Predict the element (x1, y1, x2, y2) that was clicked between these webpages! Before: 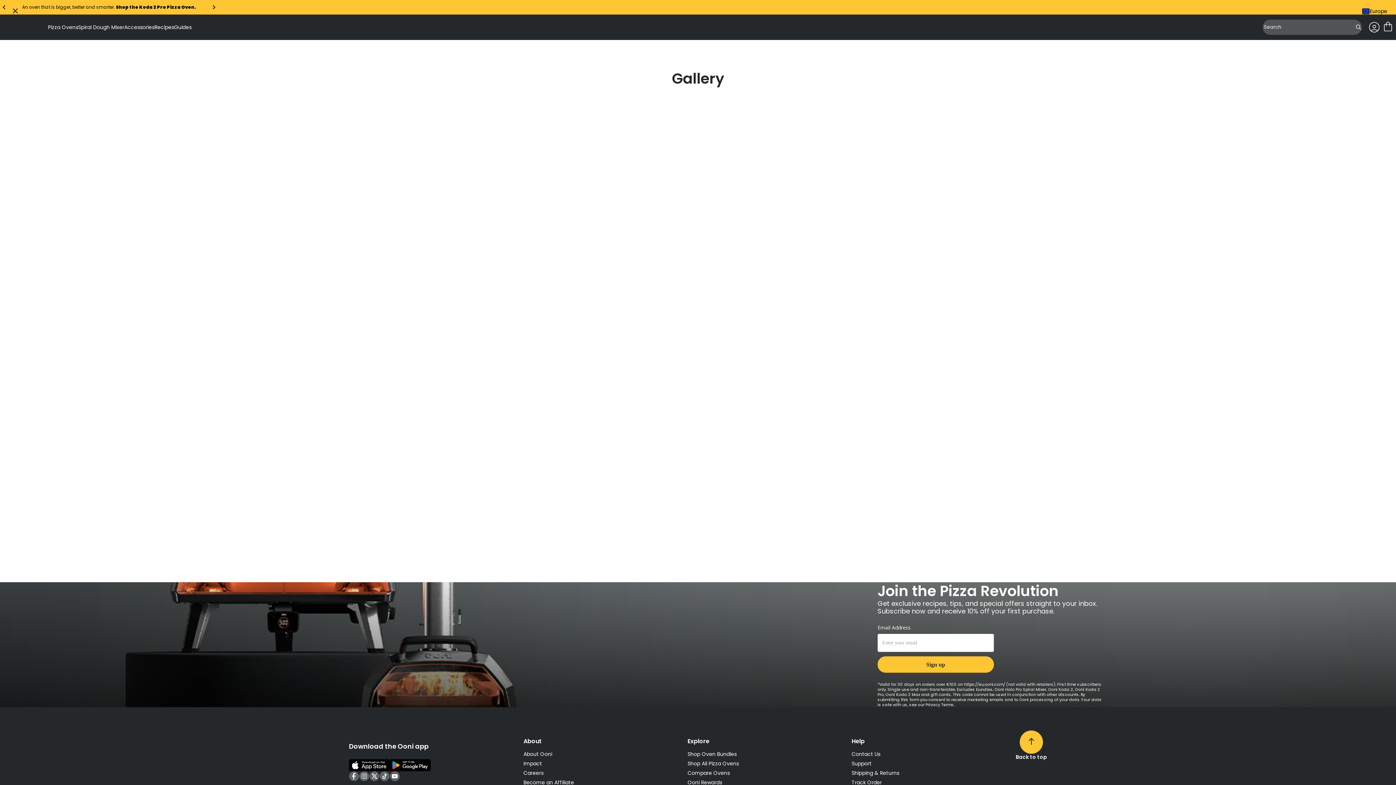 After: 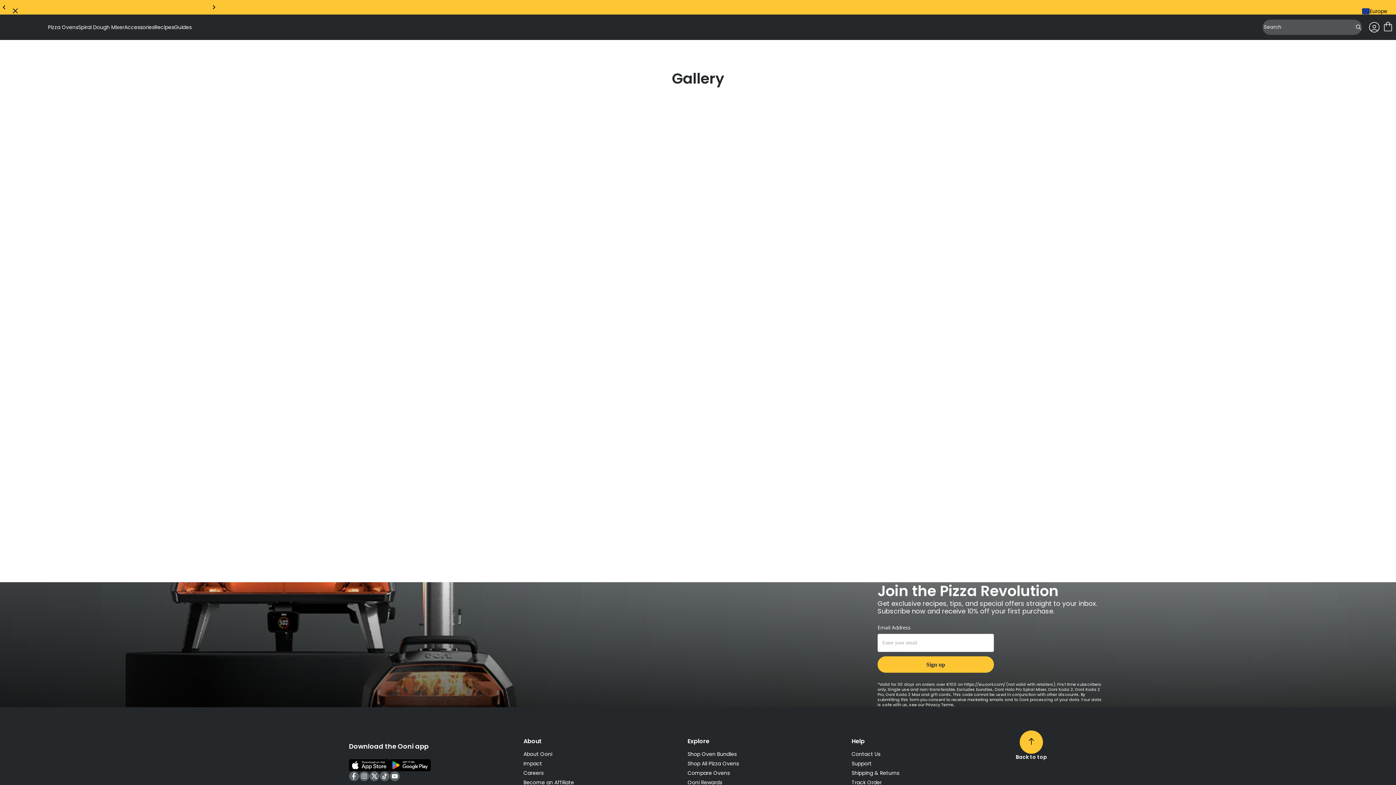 Action: bbox: (209, 2, 218, 11) label: Next slide